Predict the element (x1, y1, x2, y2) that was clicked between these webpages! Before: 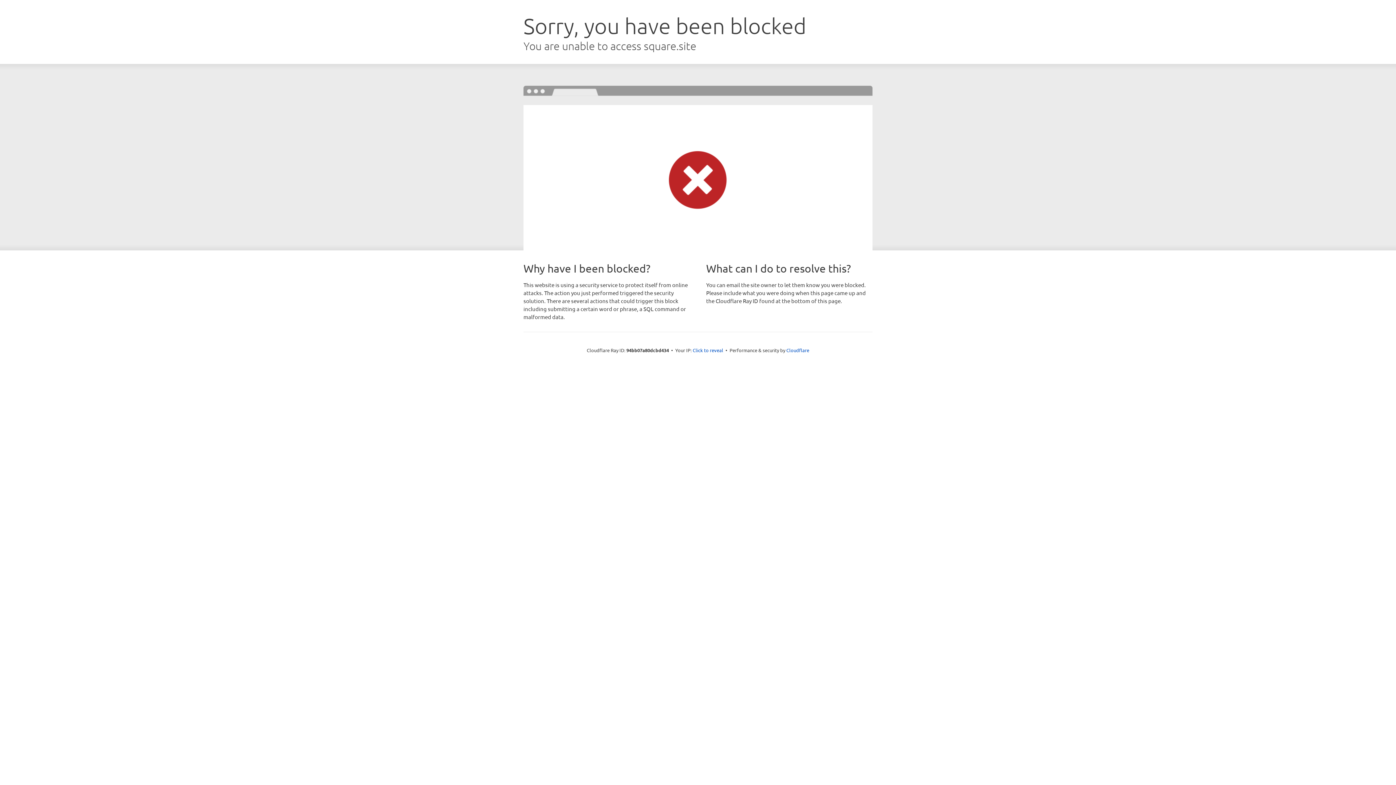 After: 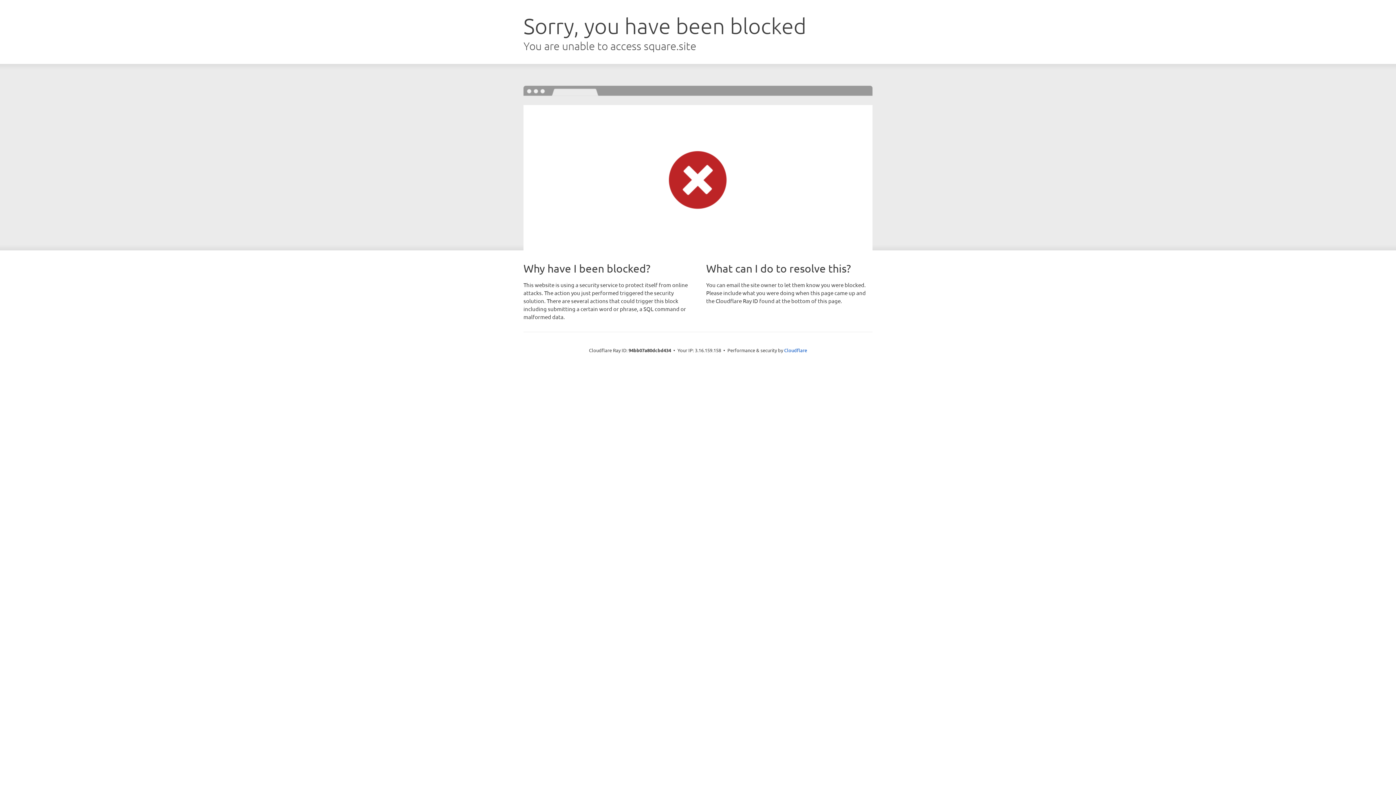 Action: label: Click to reveal bbox: (692, 346, 723, 353)